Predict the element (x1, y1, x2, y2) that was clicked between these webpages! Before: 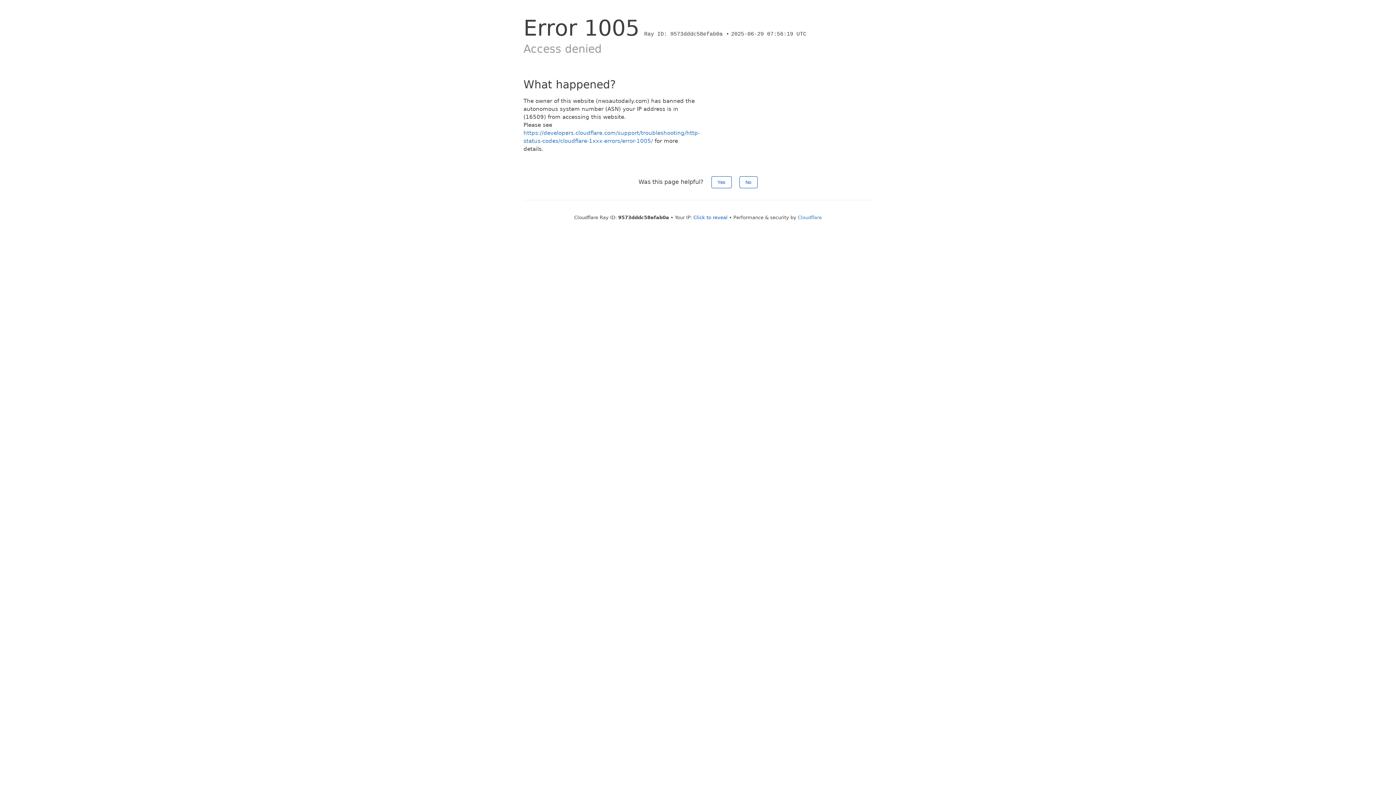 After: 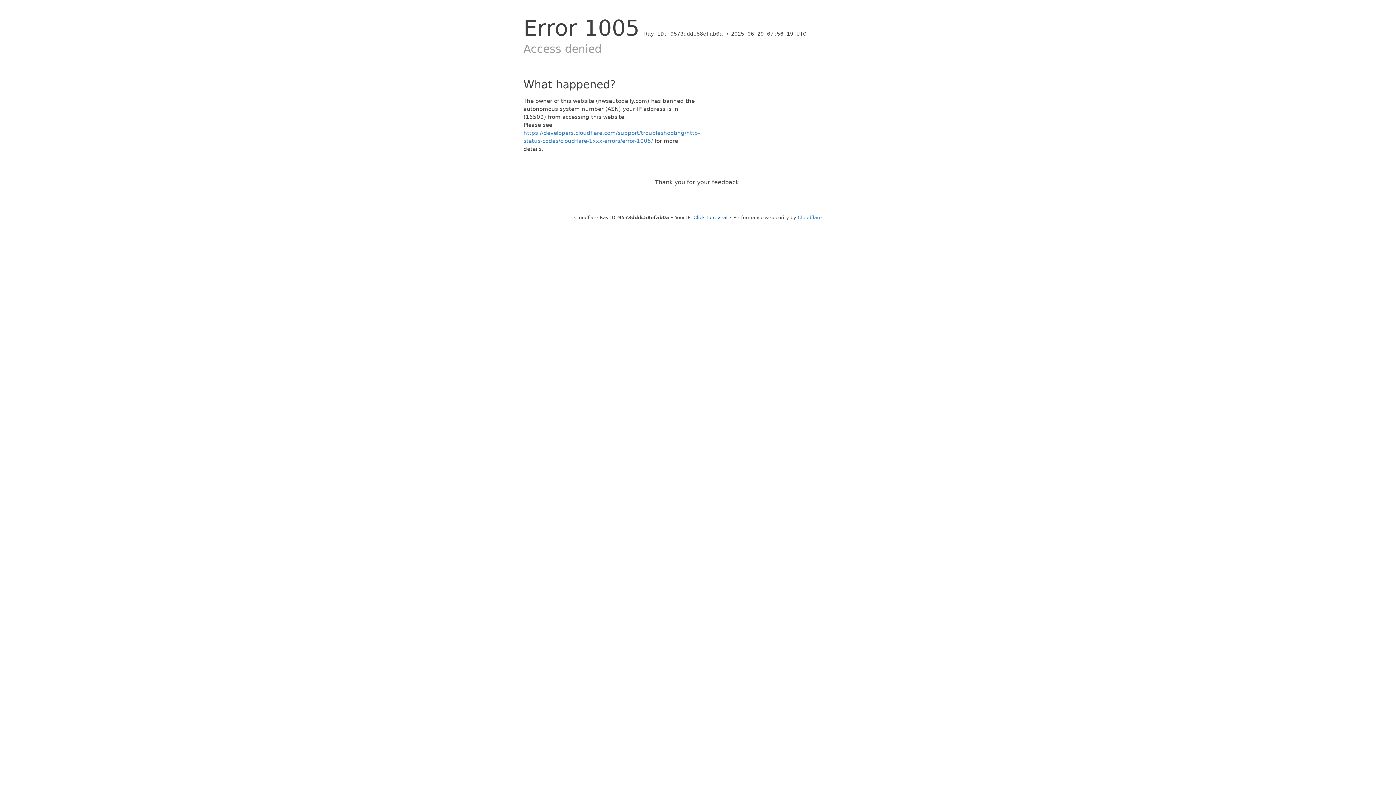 Action: label: No bbox: (739, 176, 757, 188)